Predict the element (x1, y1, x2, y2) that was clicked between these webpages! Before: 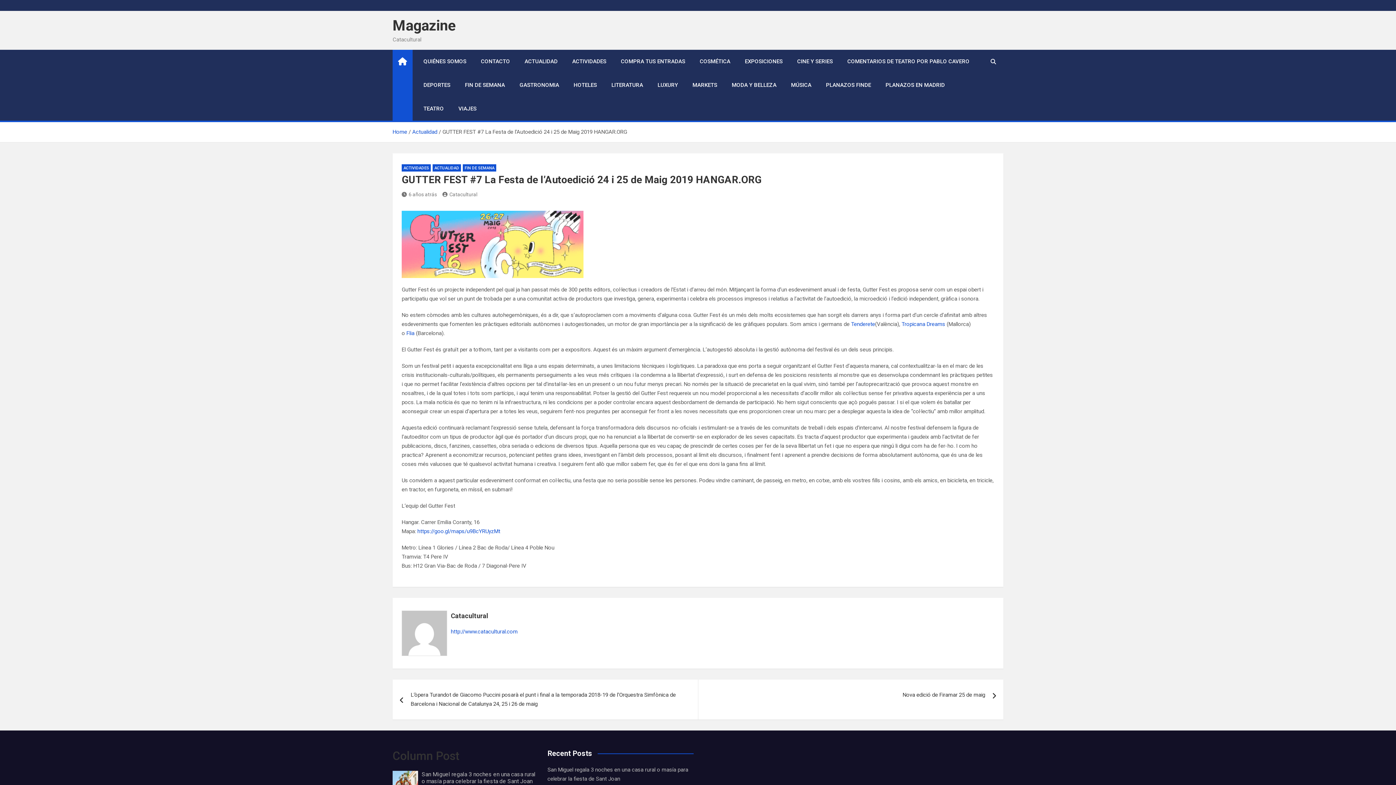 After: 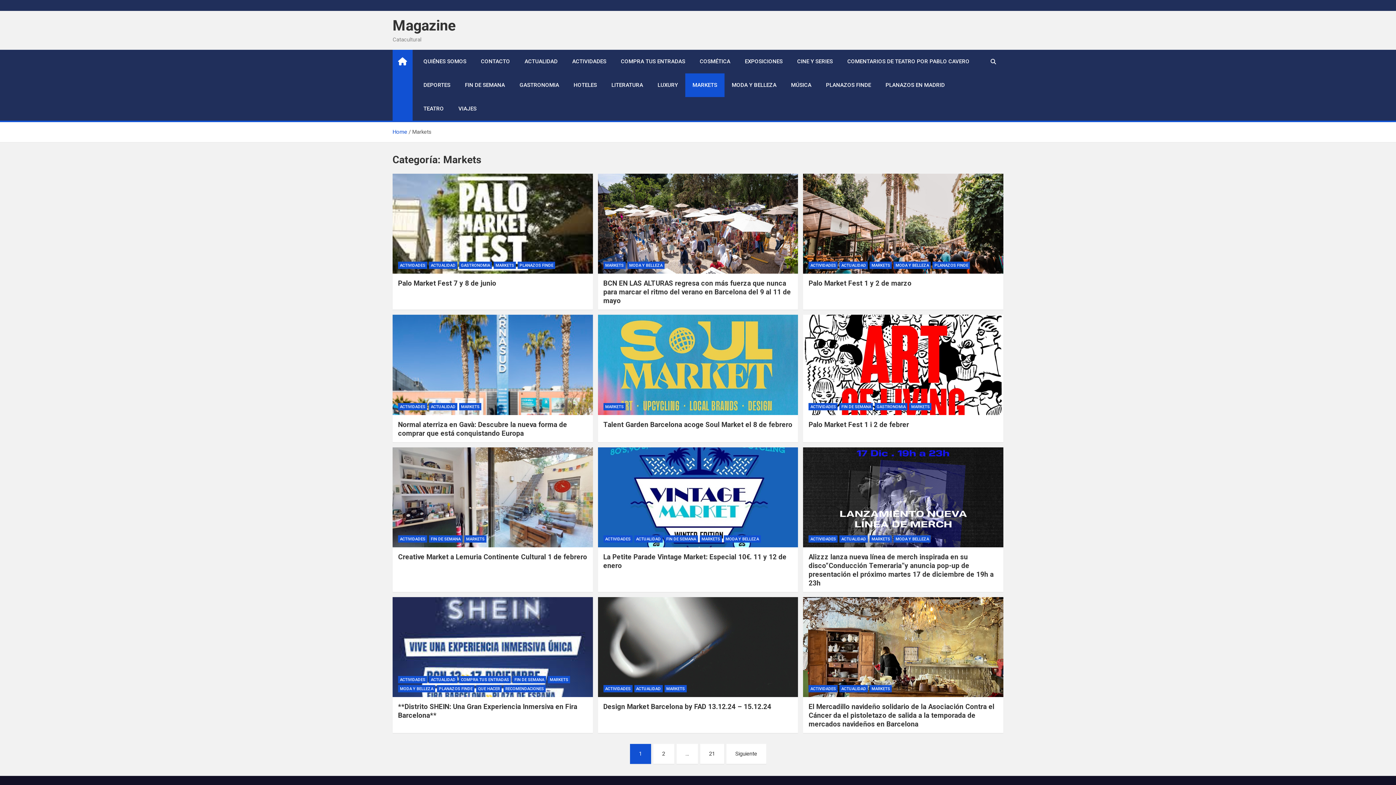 Action: bbox: (685, 73, 724, 97) label: MARKETS